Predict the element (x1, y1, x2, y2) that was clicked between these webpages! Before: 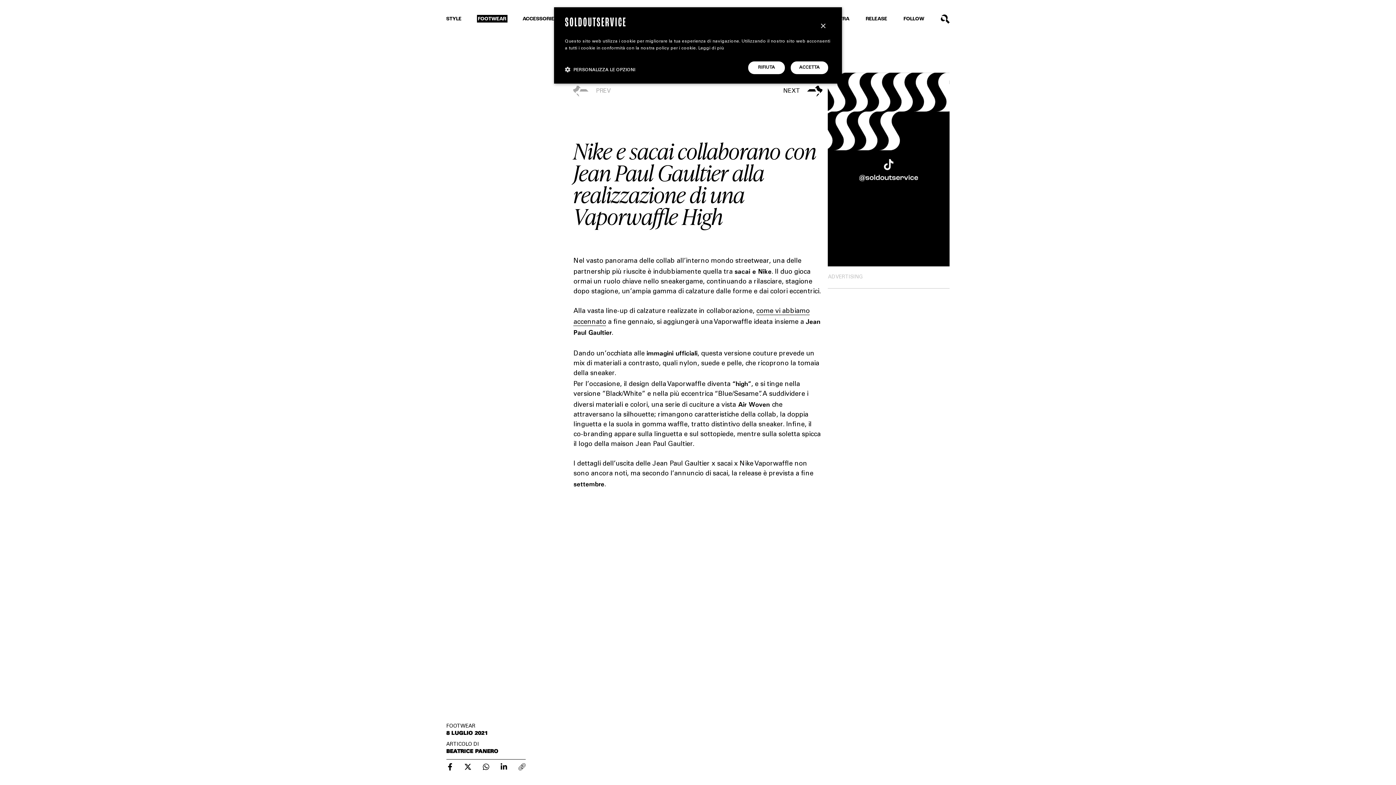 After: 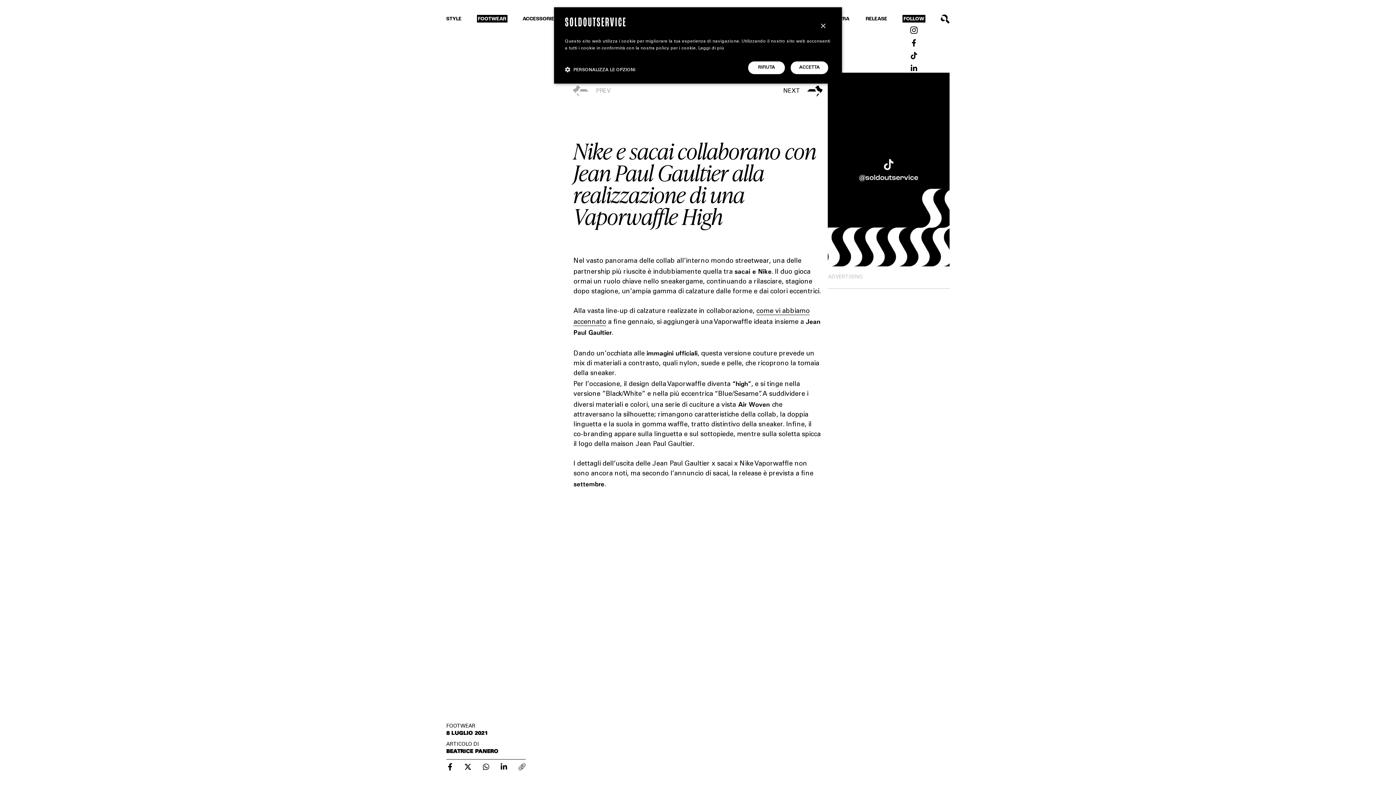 Action: label: FOLLOW bbox: (903, 16, 924, 21)